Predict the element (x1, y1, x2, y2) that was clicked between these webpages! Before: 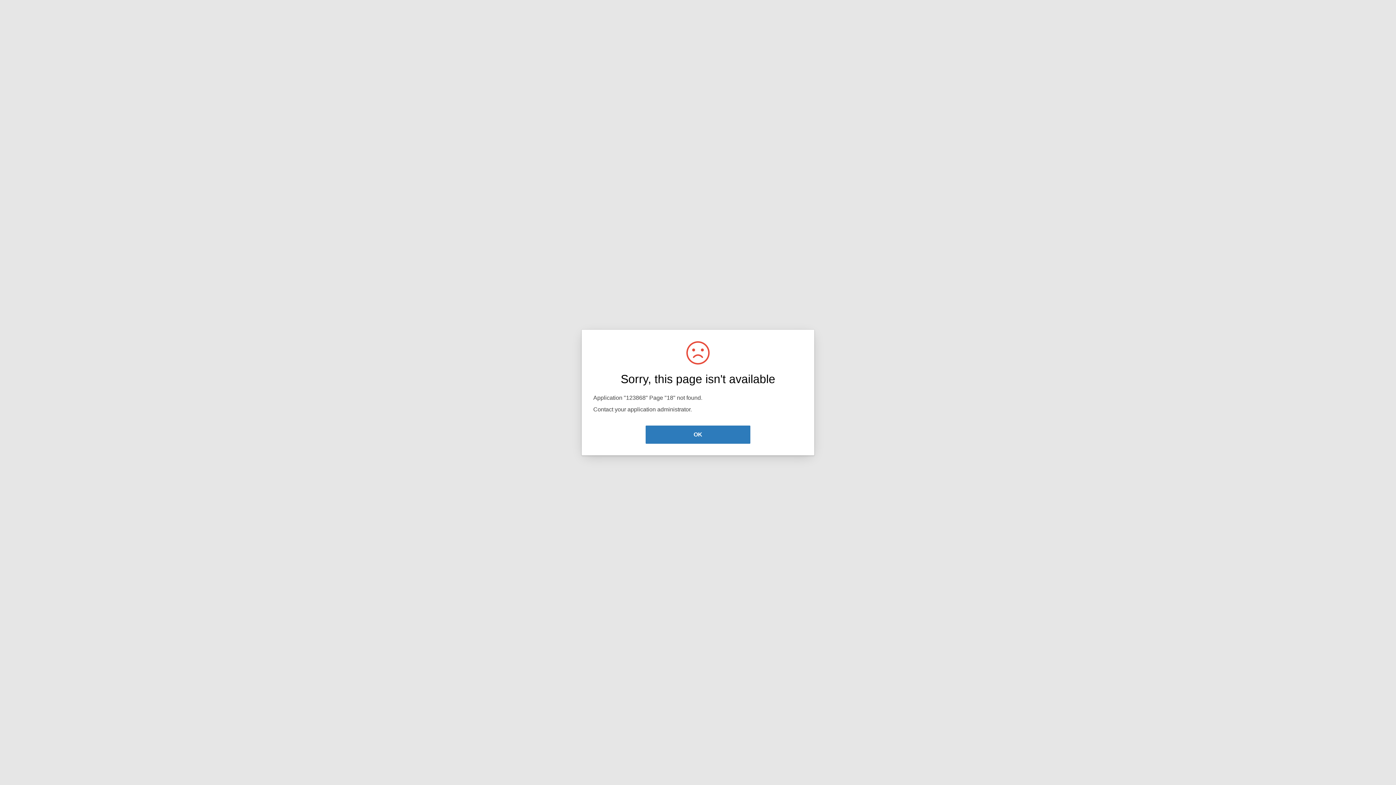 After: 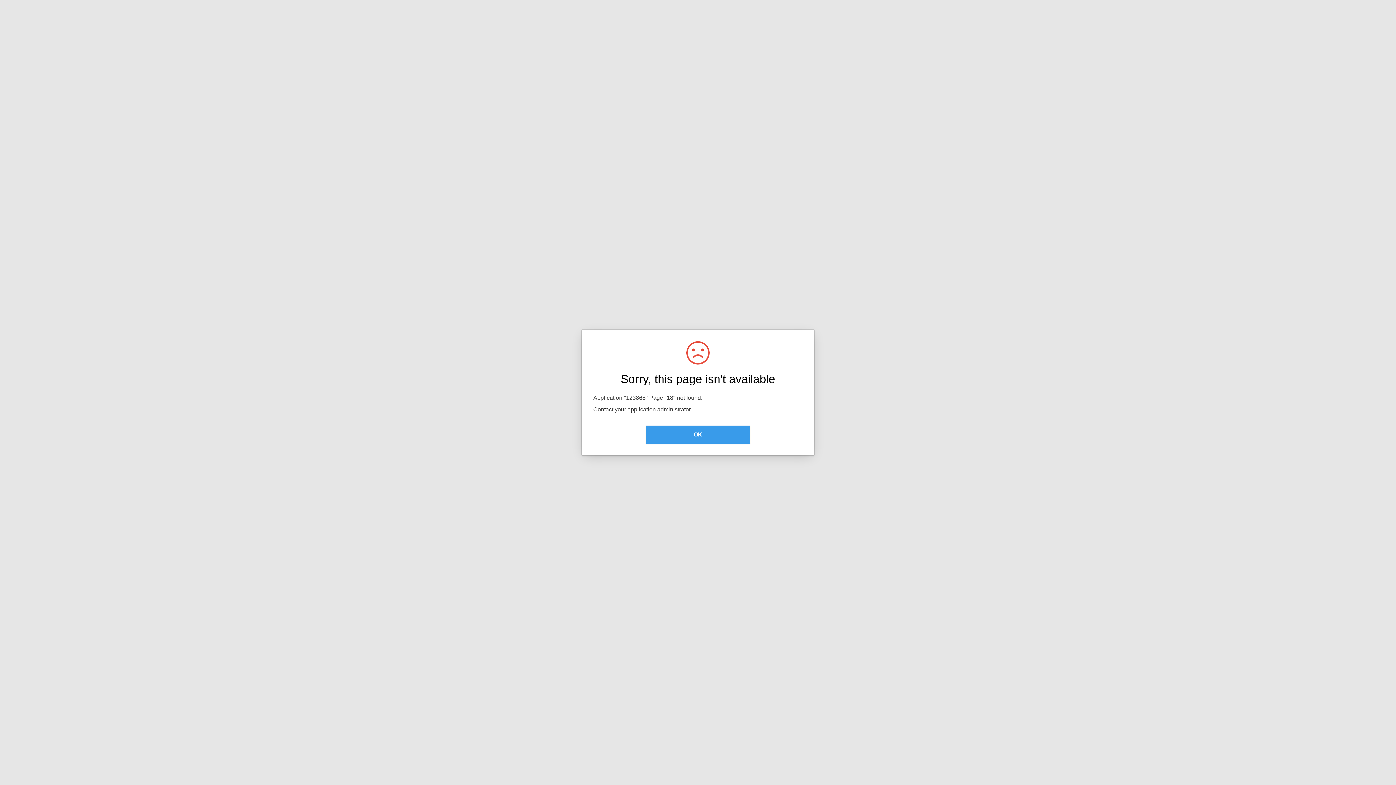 Action: label: OK bbox: (645, 425, 750, 444)